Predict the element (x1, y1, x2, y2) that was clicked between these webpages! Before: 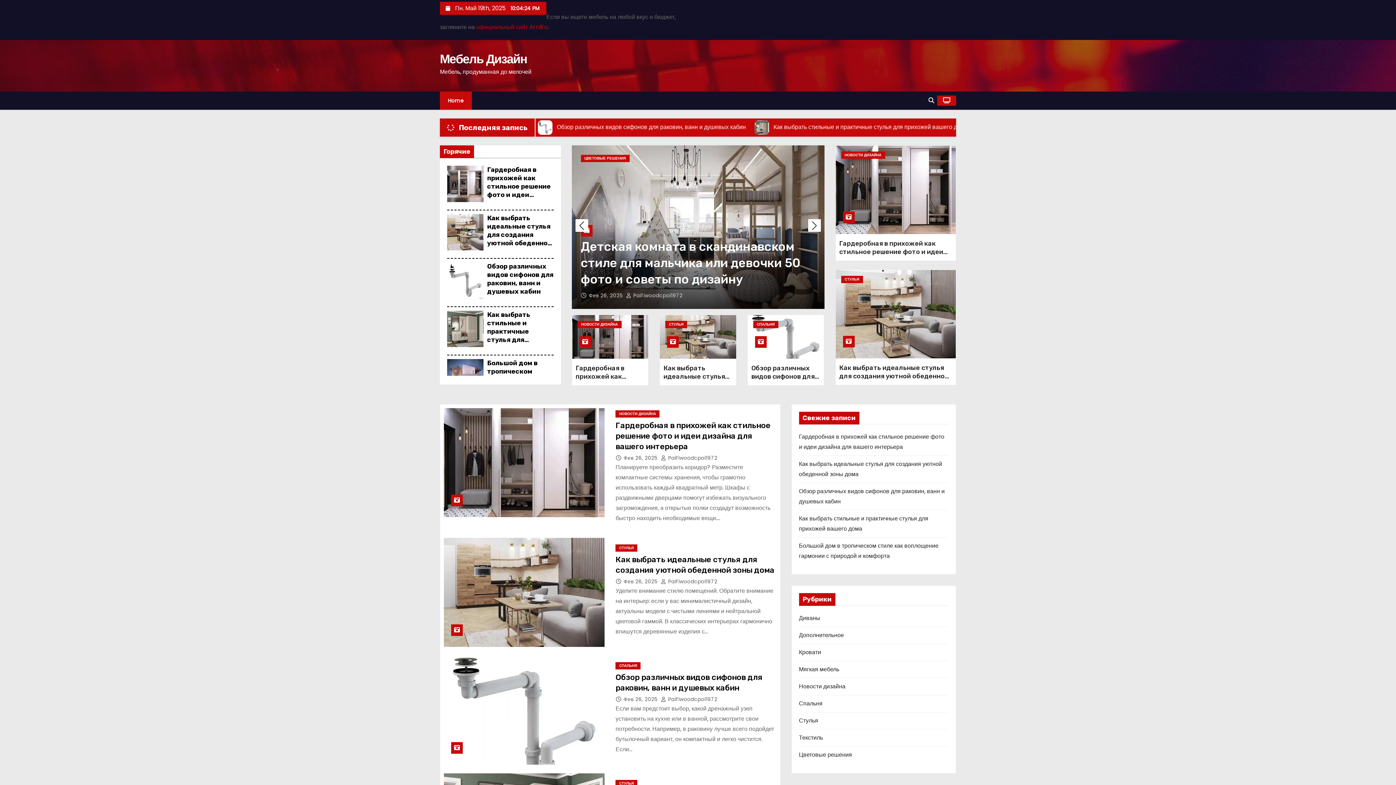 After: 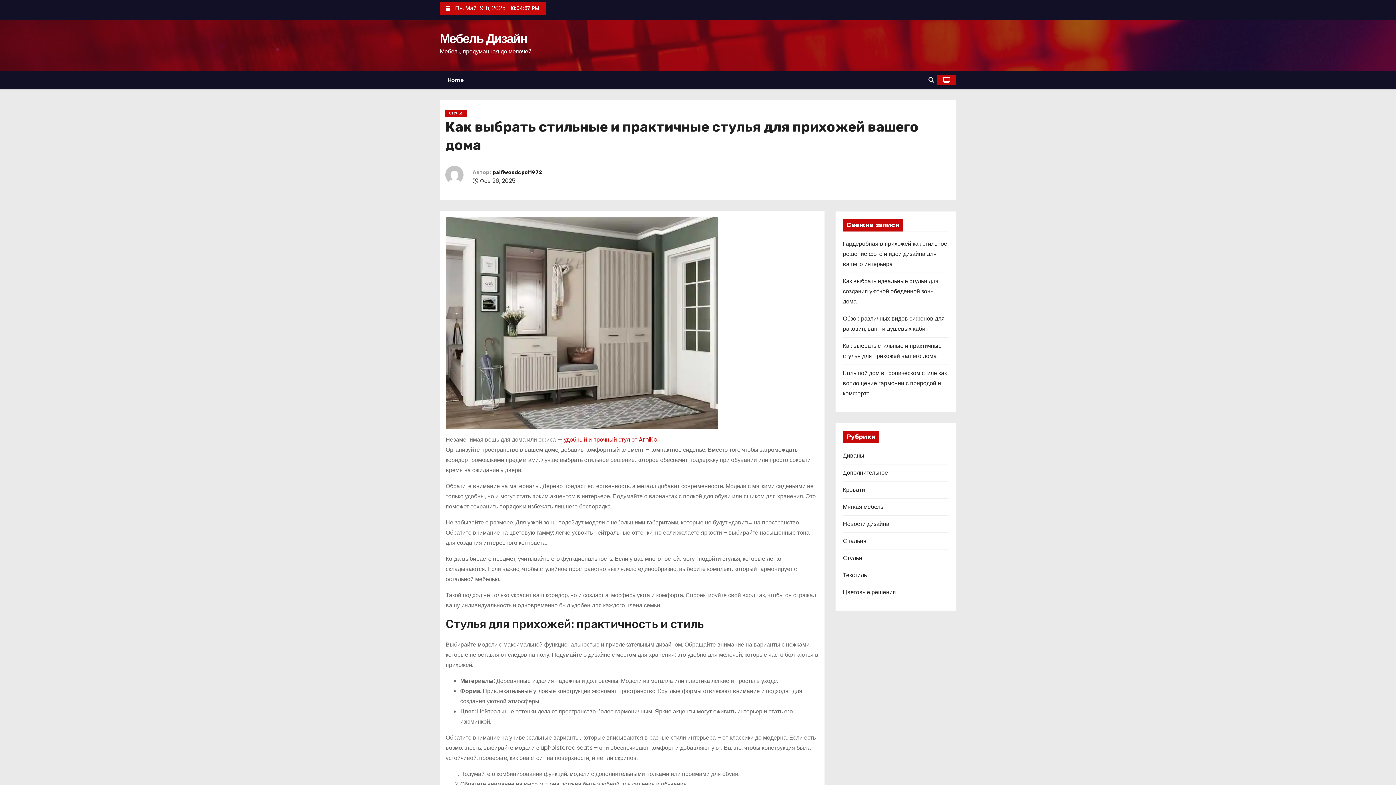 Action: label: Как выбрать стильные и практичные стулья для прихожей вашего дома bbox: (487, 310, 548, 360)